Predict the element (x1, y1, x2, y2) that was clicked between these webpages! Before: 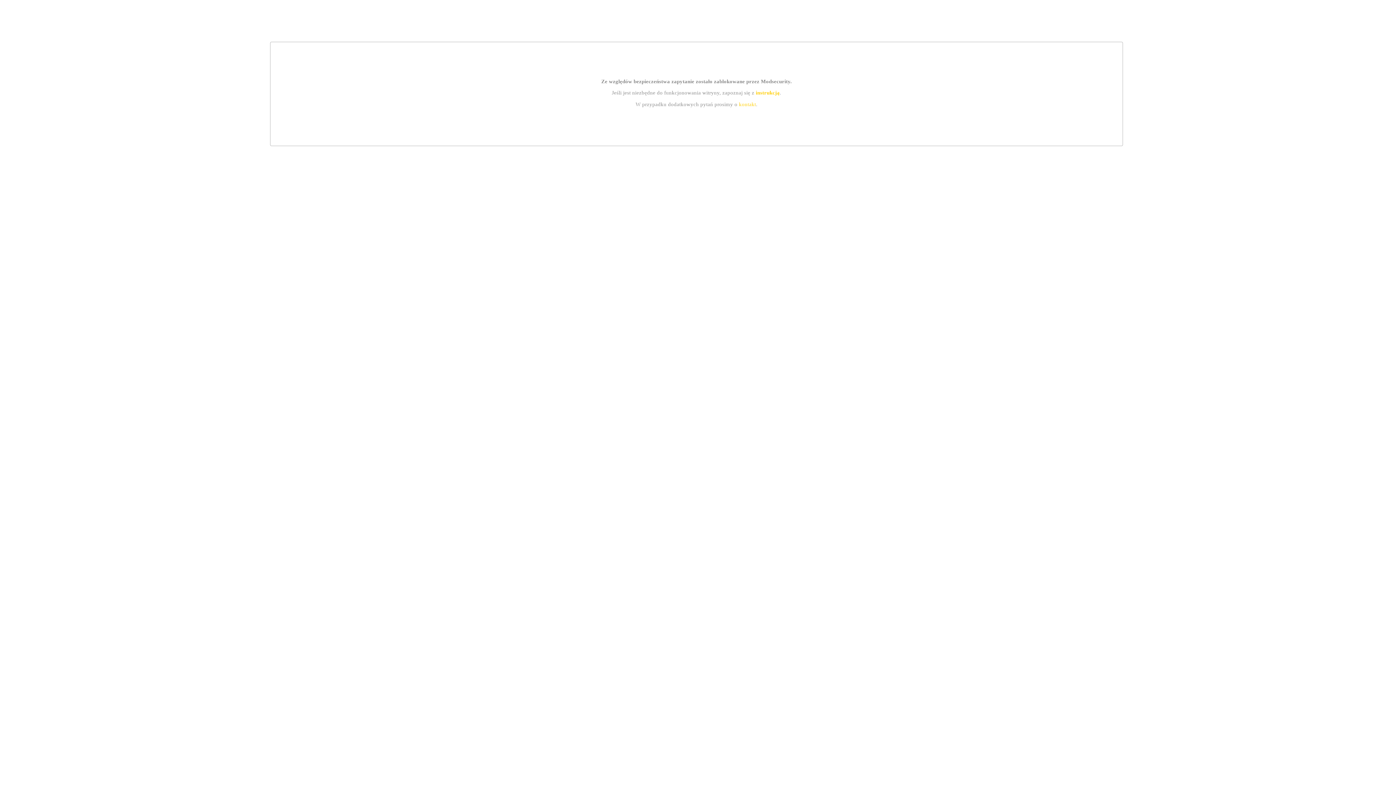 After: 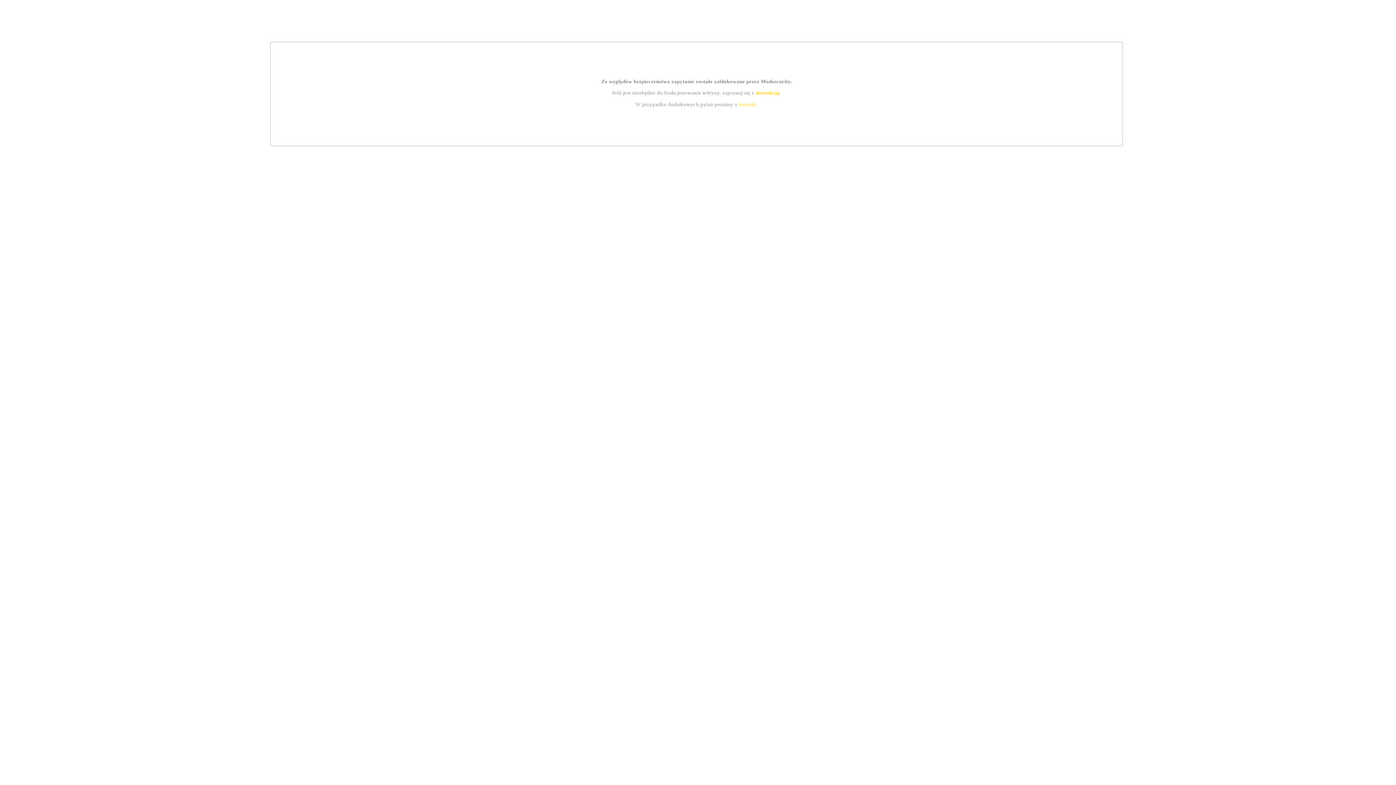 Action: label: instrukcją bbox: (755, 89, 779, 95)